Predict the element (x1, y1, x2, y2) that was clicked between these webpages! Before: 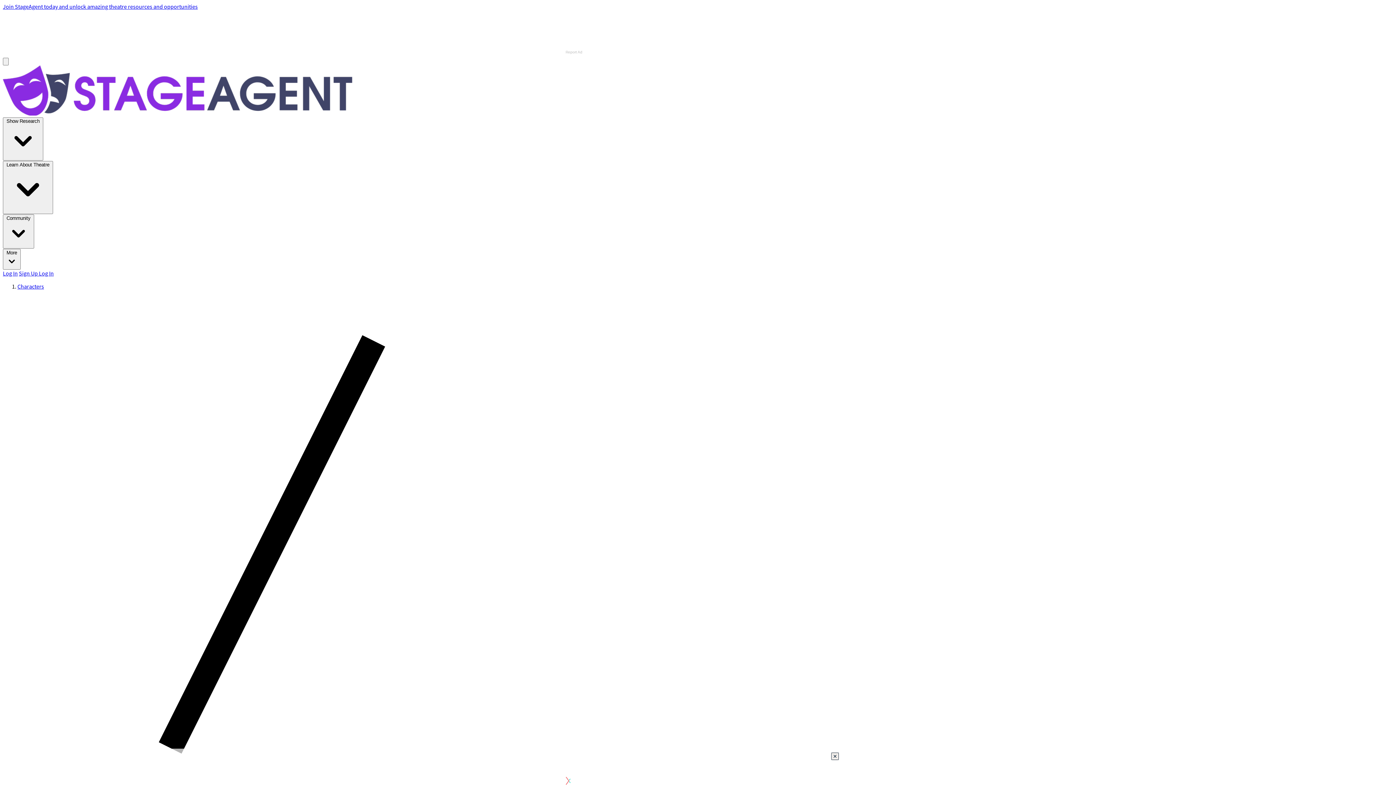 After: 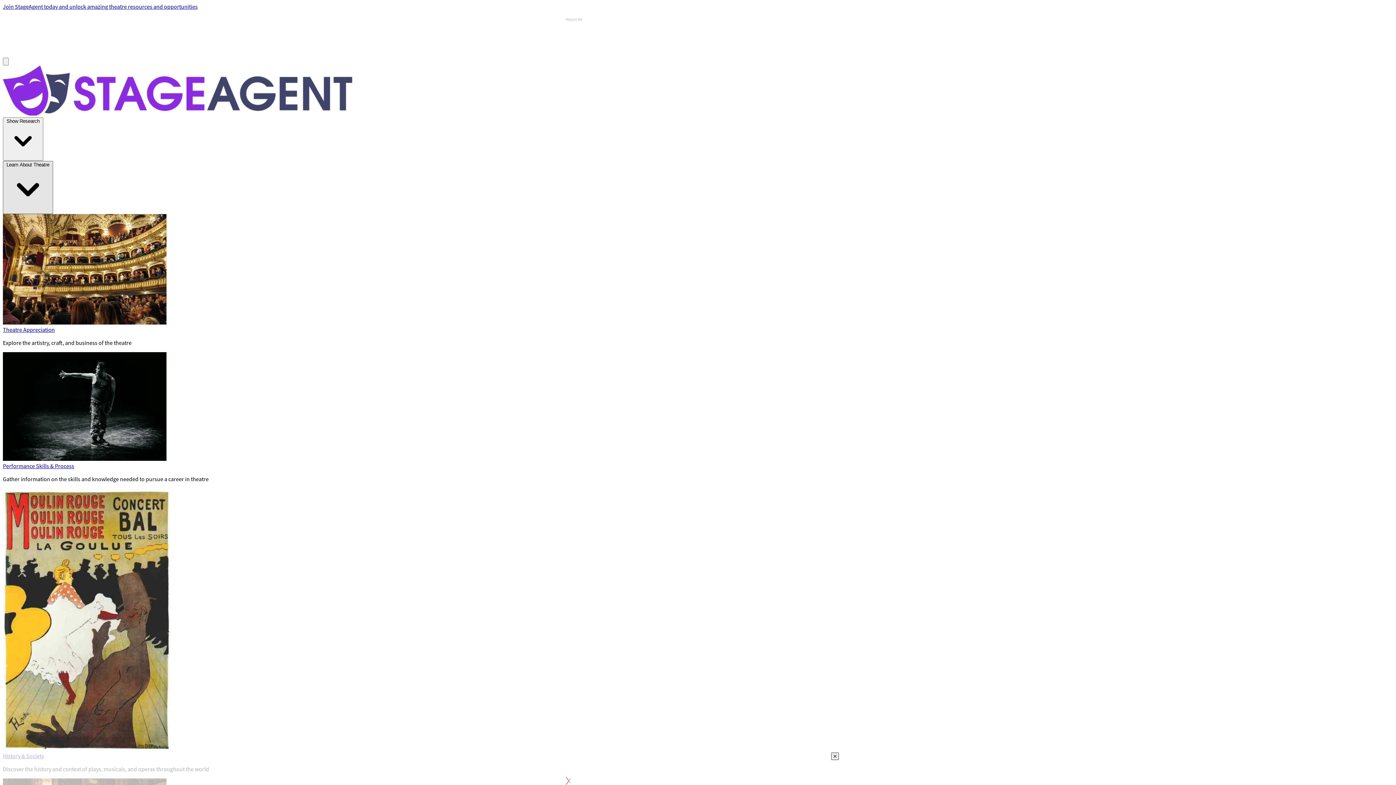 Action: bbox: (2, 161, 53, 214) label: Learn About Theatre 